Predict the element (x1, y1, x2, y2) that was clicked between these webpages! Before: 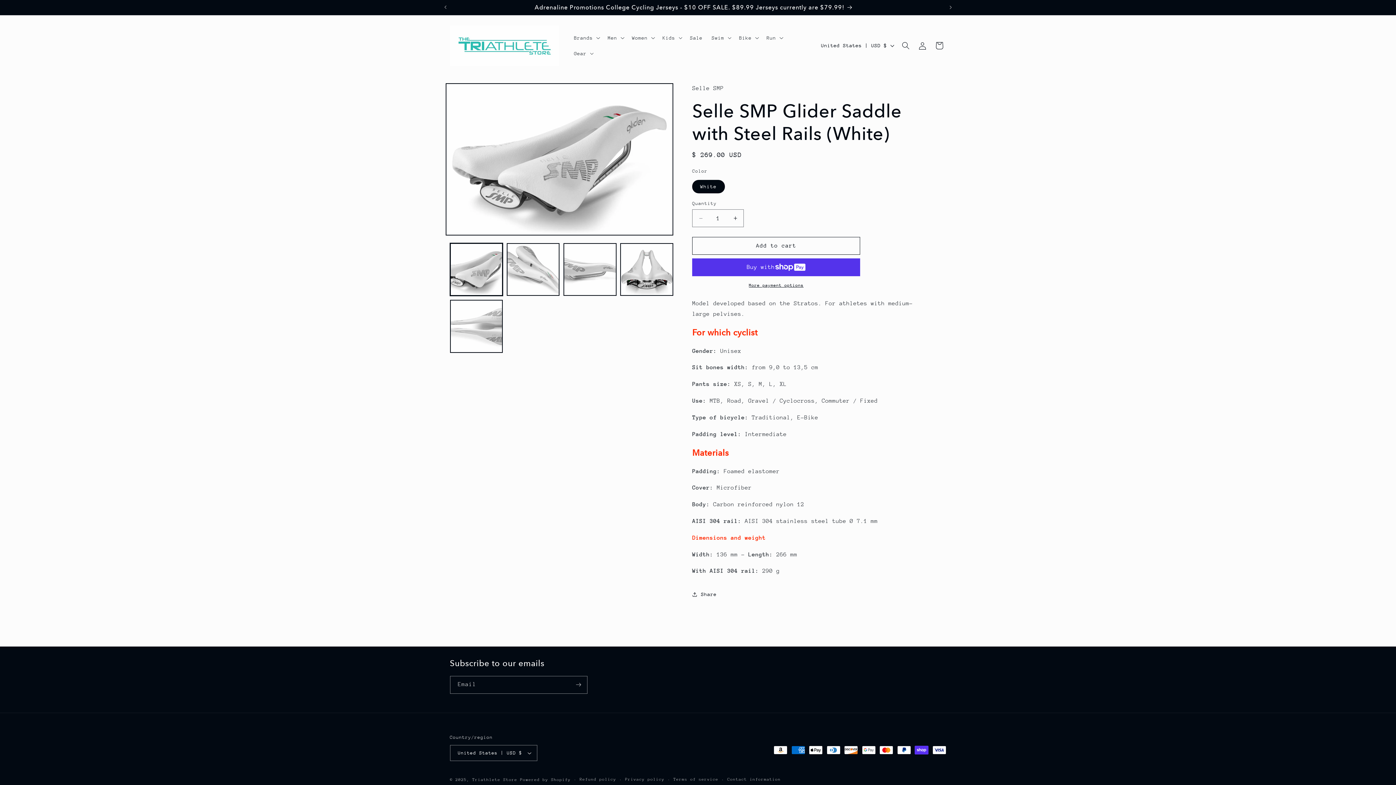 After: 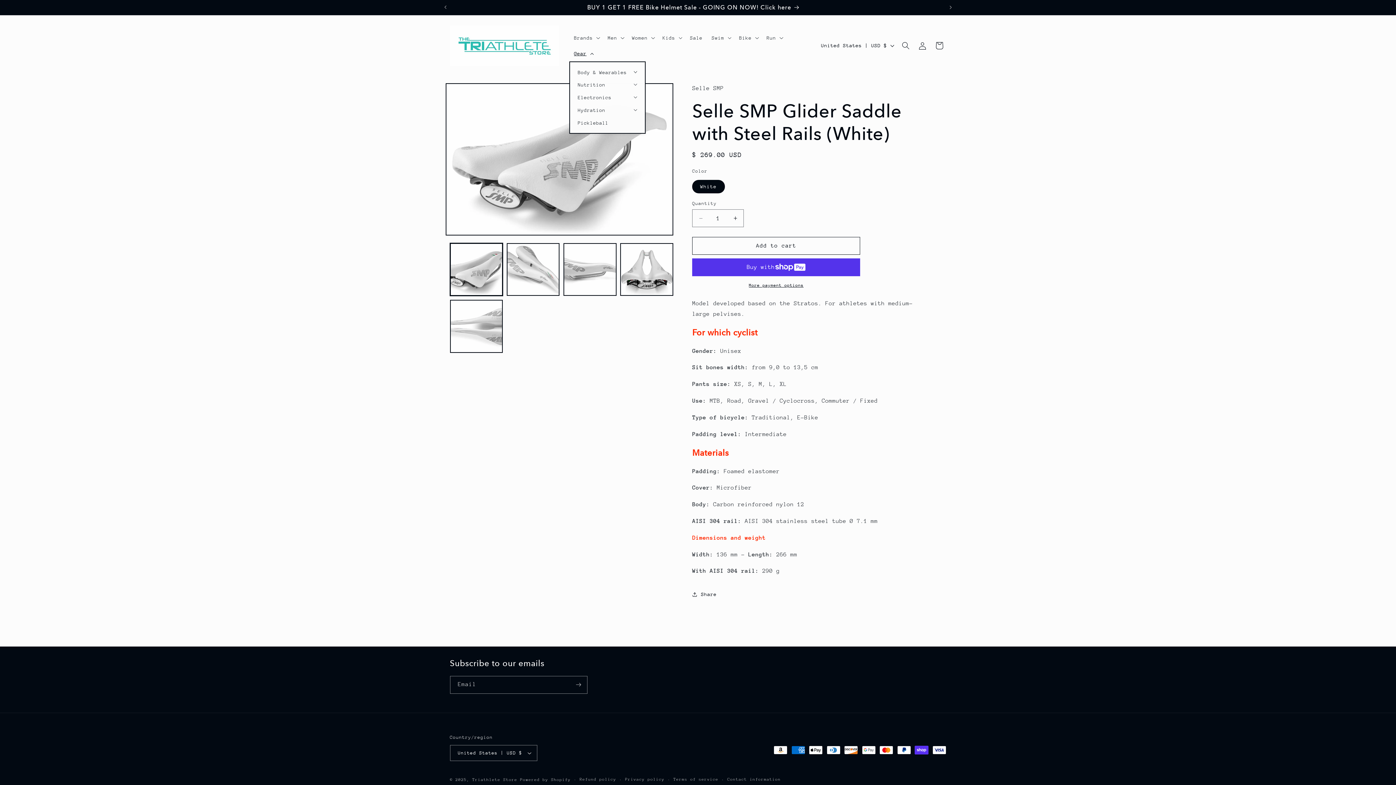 Action: bbox: (569, 45, 597, 61) label: Gear